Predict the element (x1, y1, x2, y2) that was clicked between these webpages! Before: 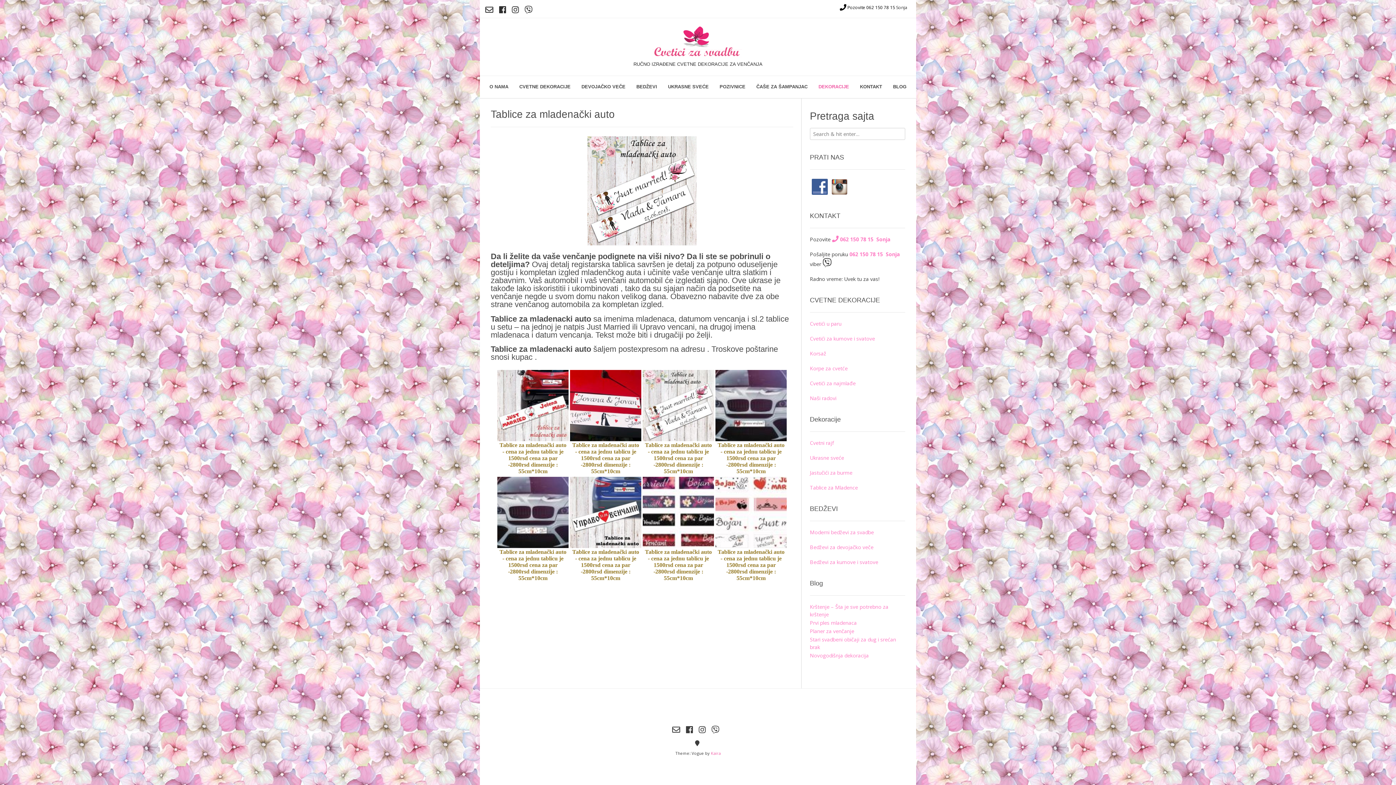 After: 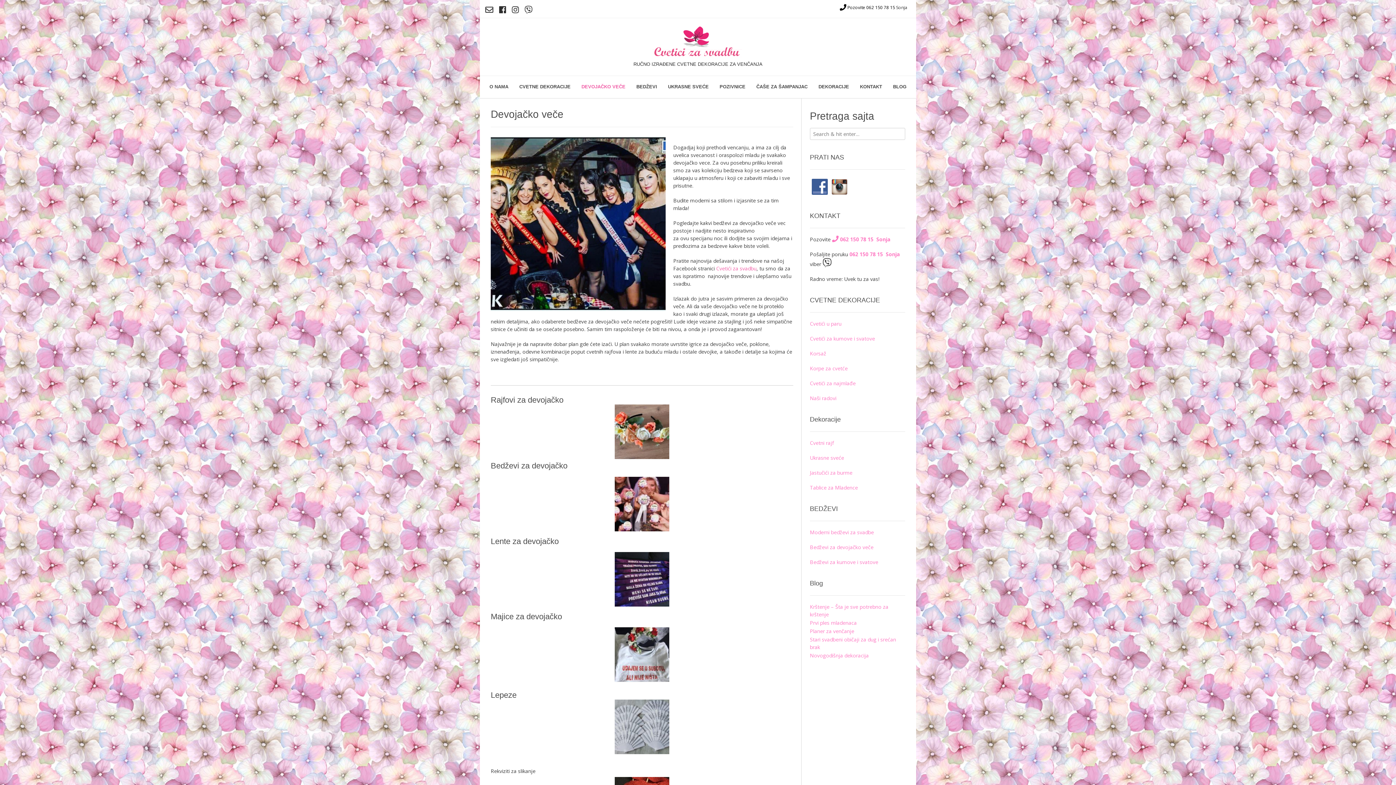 Action: label: DEVOJAČKO VEČE bbox: (576, 76, 631, 98)